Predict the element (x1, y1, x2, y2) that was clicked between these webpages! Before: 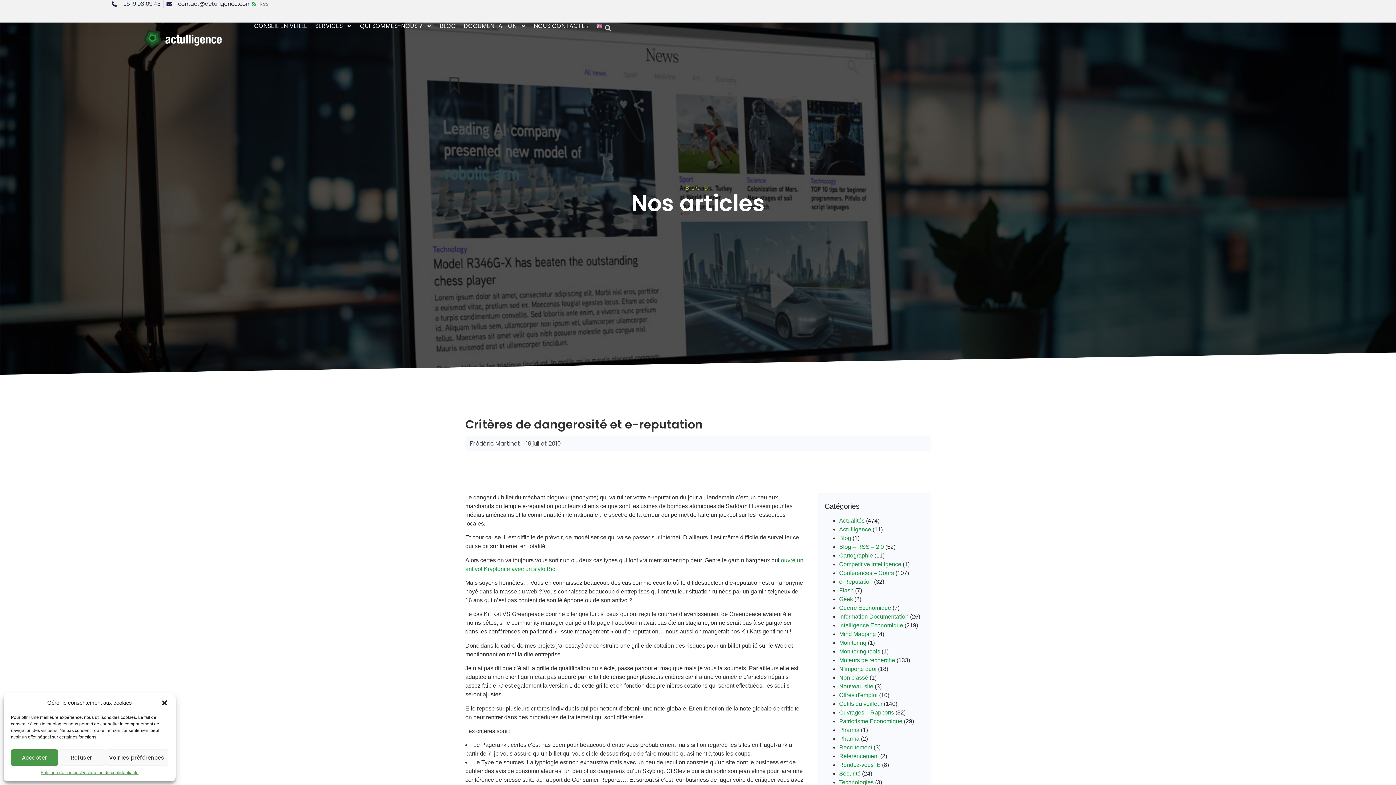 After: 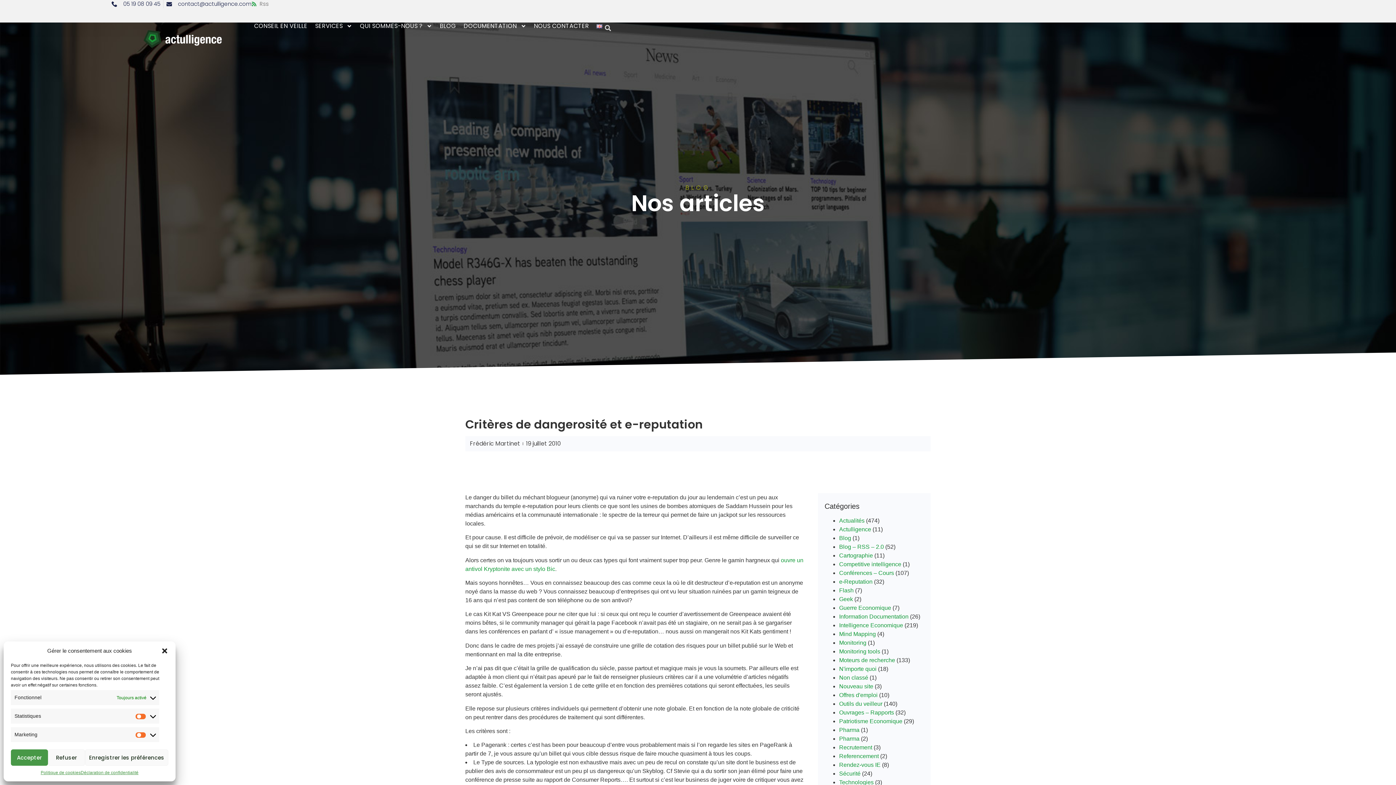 Action: bbox: (105, 749, 168, 766) label: Voir les préférences